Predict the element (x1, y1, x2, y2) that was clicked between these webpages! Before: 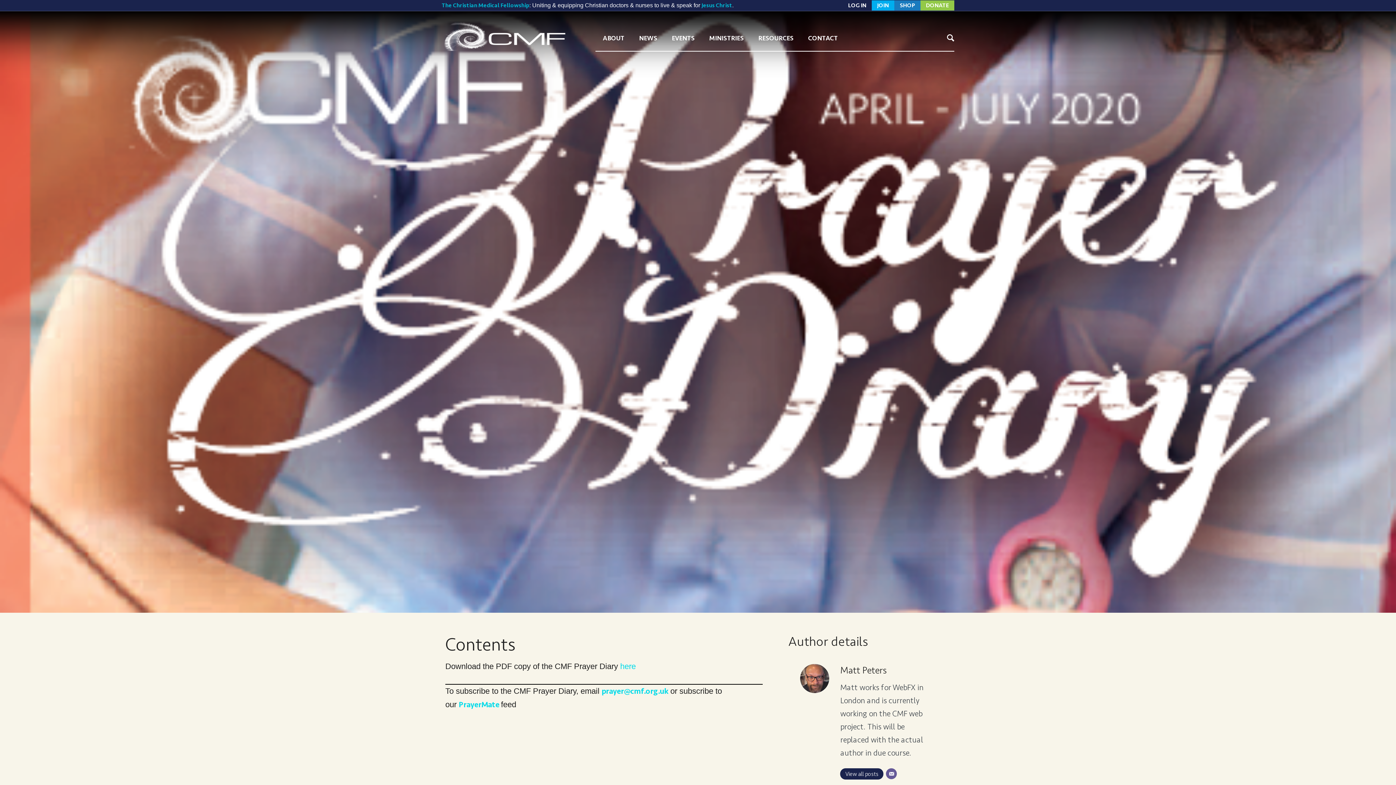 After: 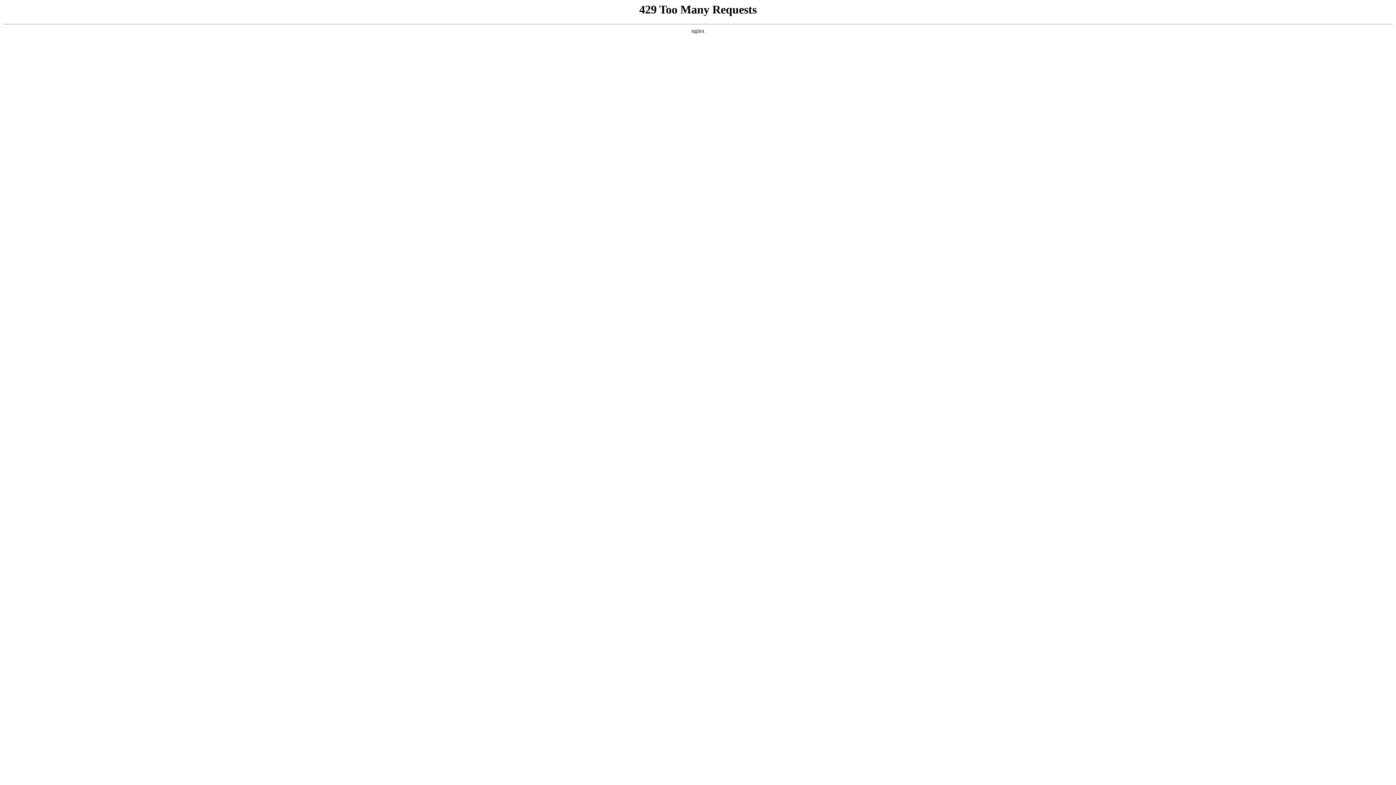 Action: label: Matt Peters bbox: (840, 664, 887, 676)